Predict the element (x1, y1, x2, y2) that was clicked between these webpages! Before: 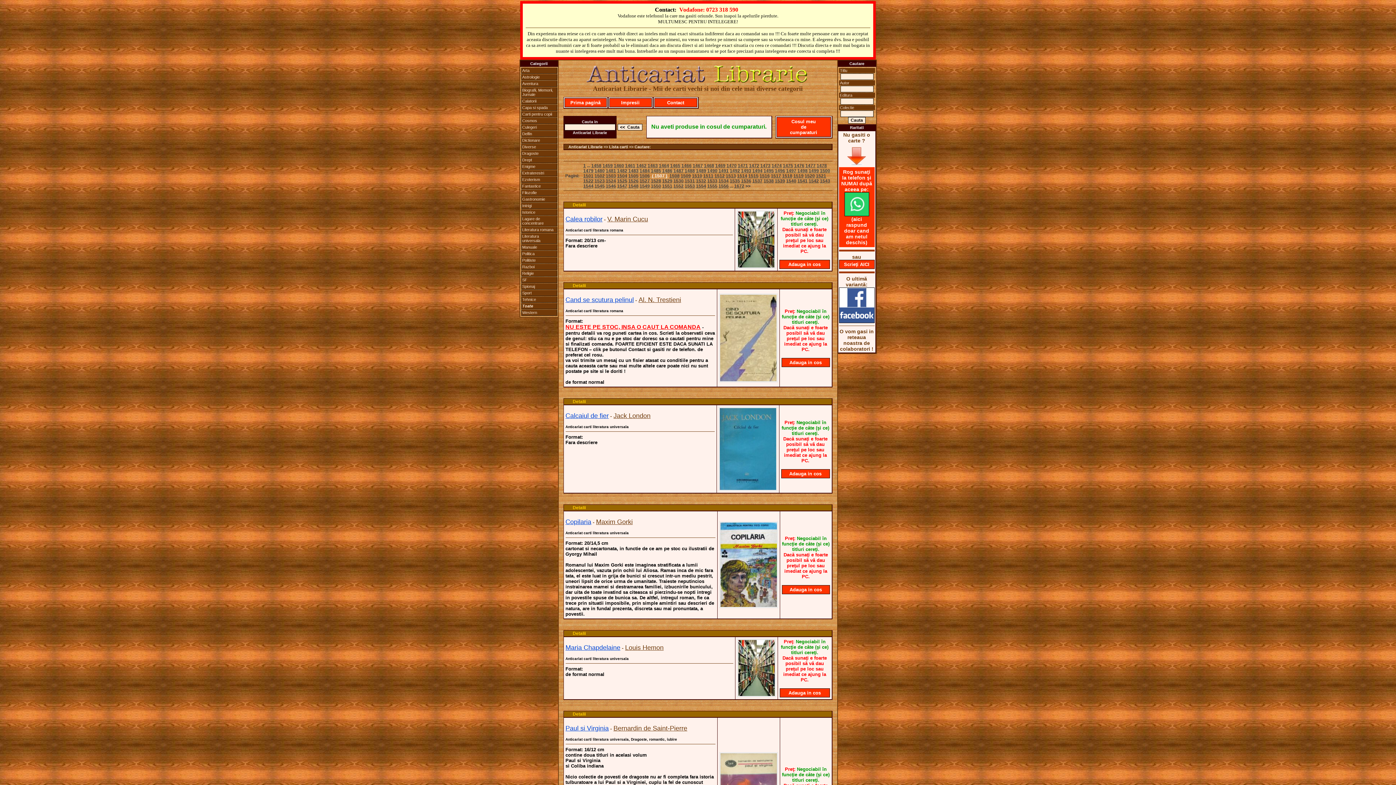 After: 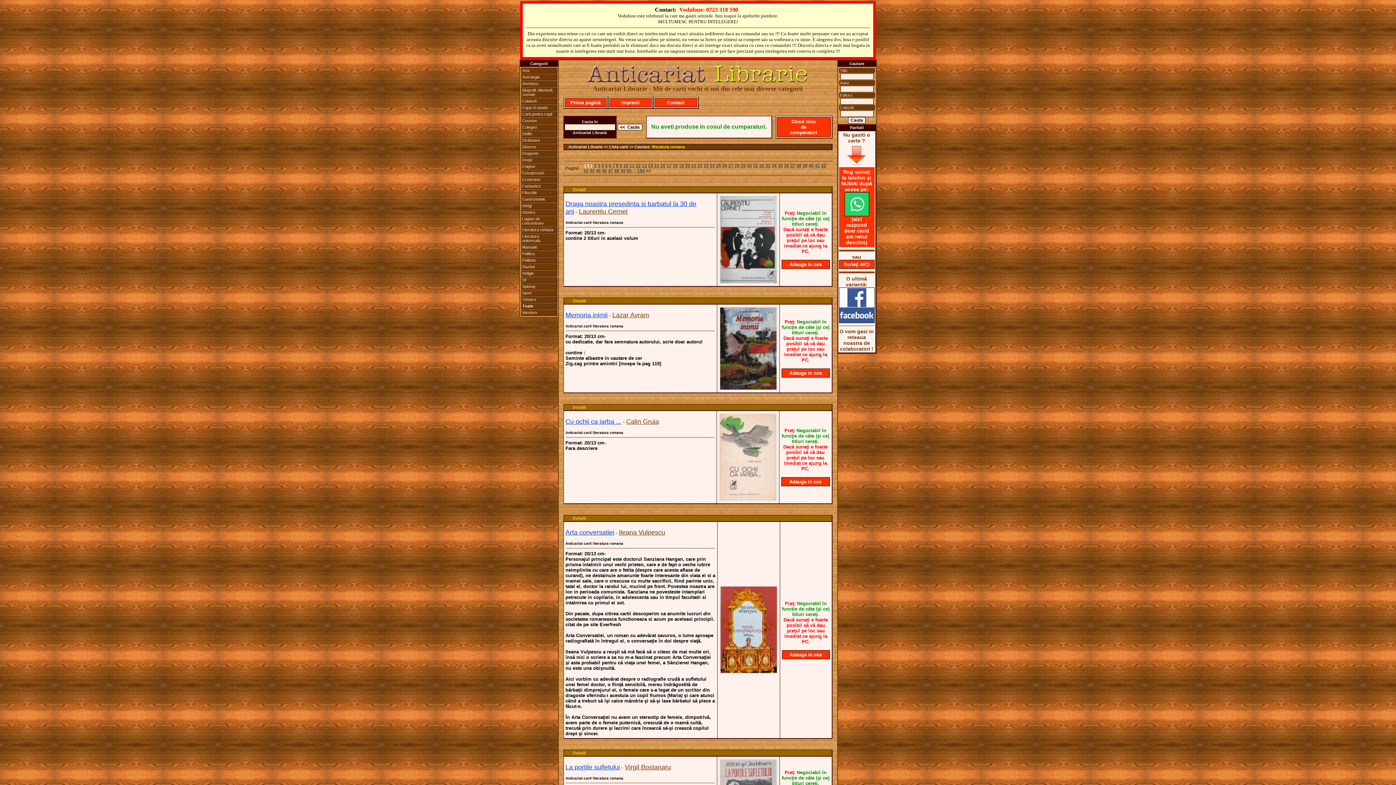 Action: bbox: (521, 226, 557, 233) label: Literatura romana